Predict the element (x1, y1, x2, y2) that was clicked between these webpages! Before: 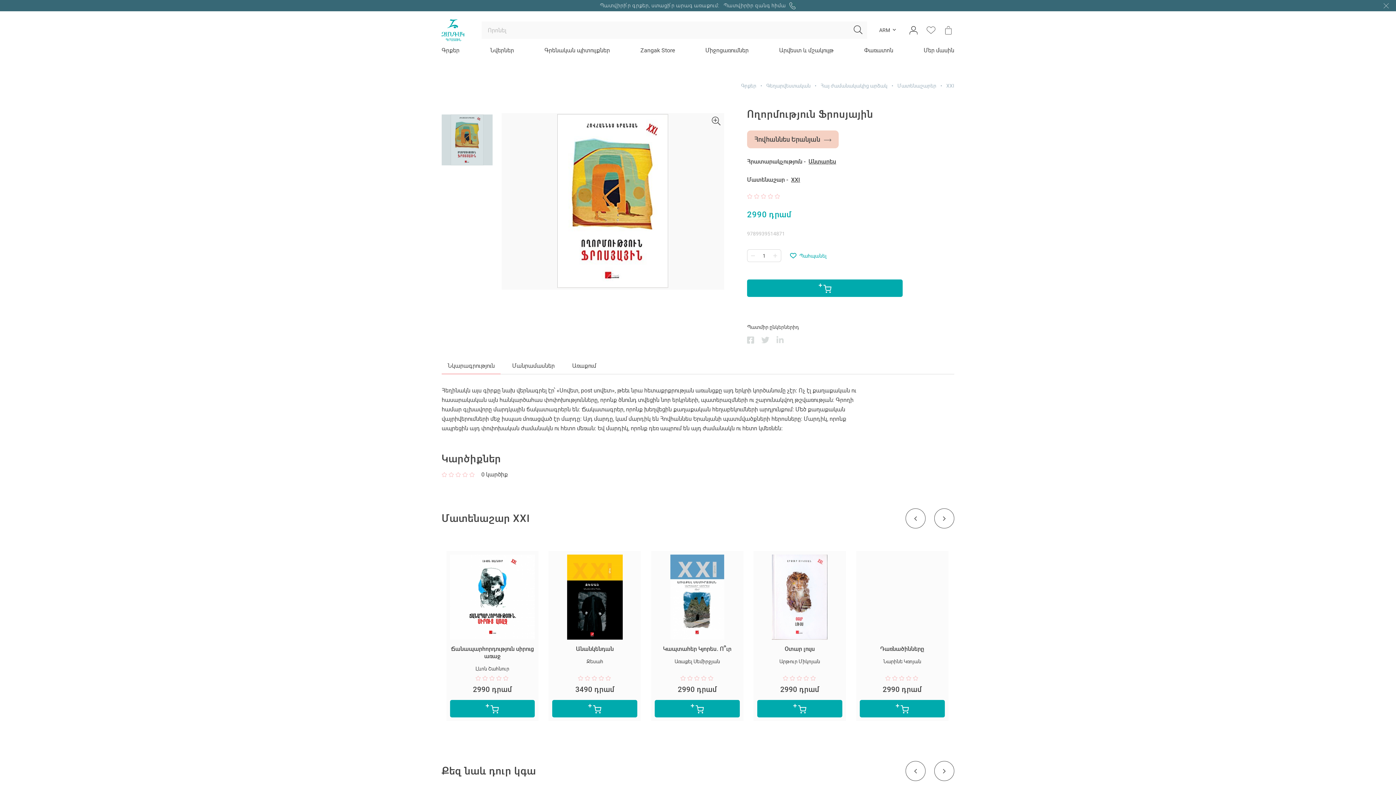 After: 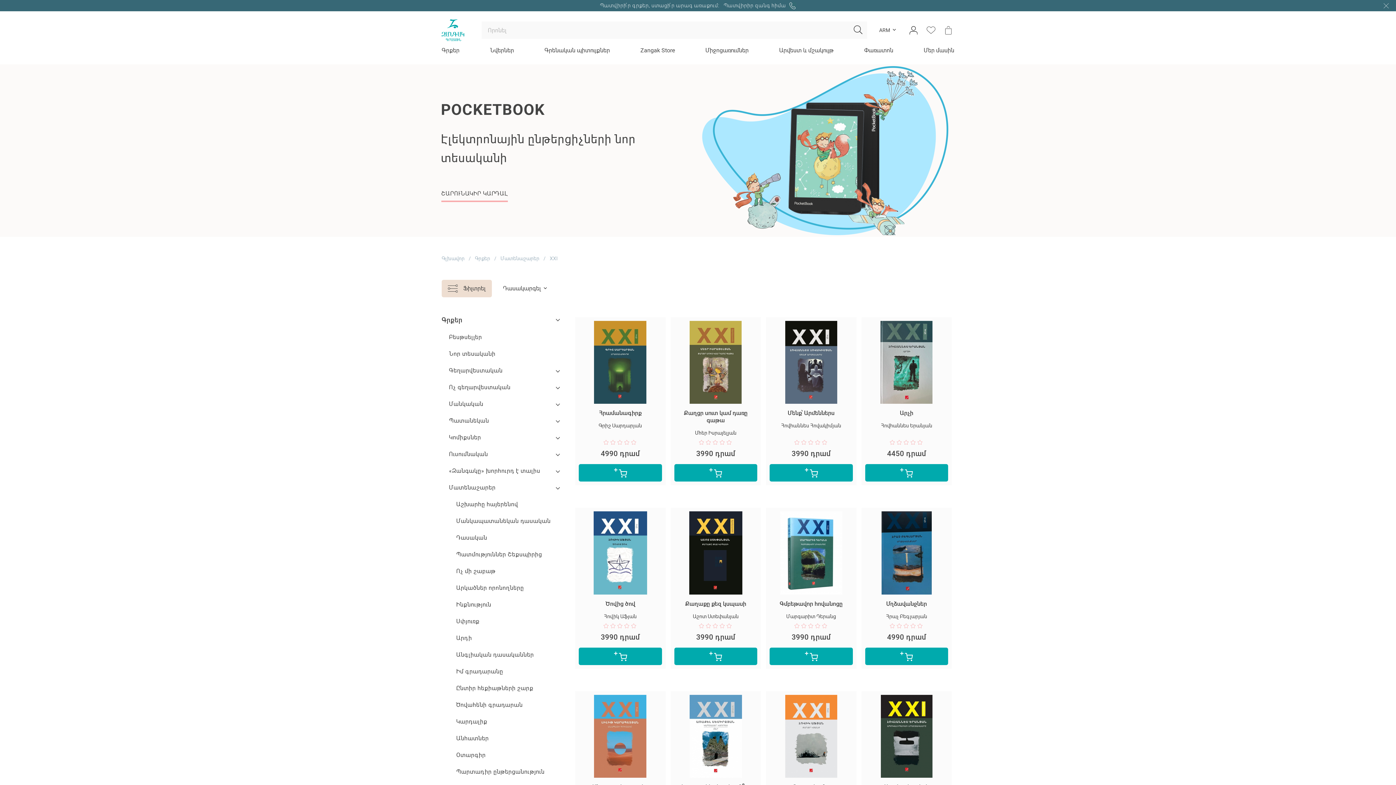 Action: bbox: (946, 81, 954, 89) label: XXI